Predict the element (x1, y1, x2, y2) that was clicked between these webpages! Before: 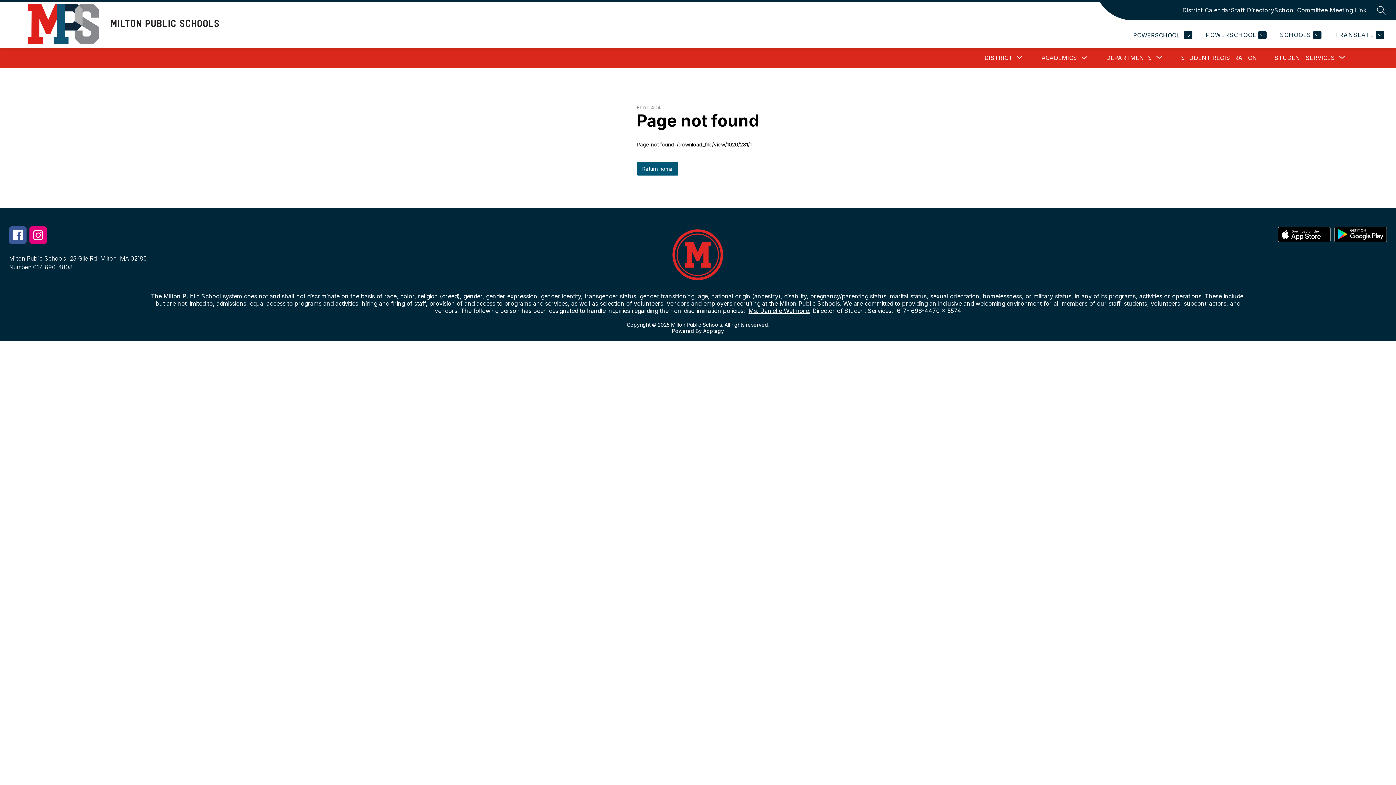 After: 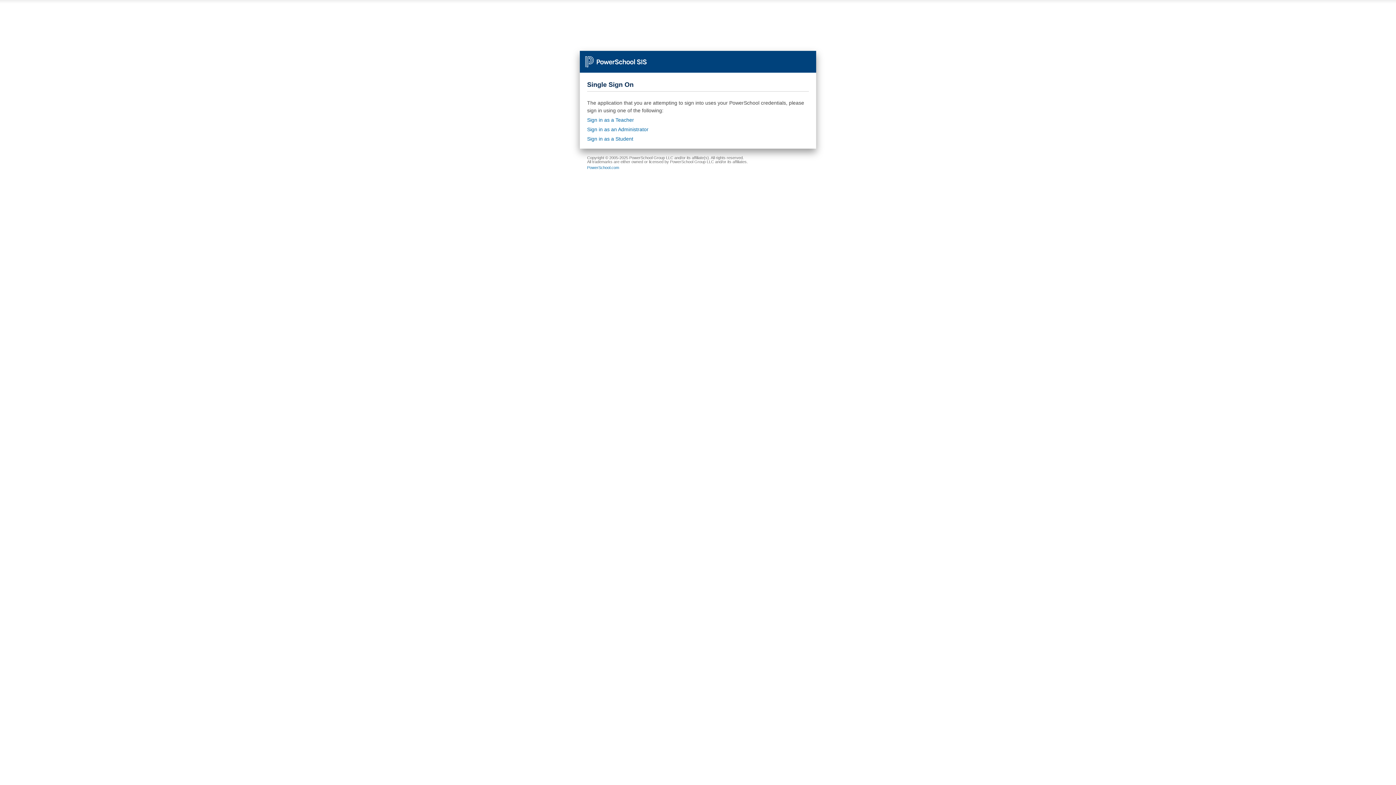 Action: label: POWERSCHOOL bbox: (1133, 30, 1192, 39)